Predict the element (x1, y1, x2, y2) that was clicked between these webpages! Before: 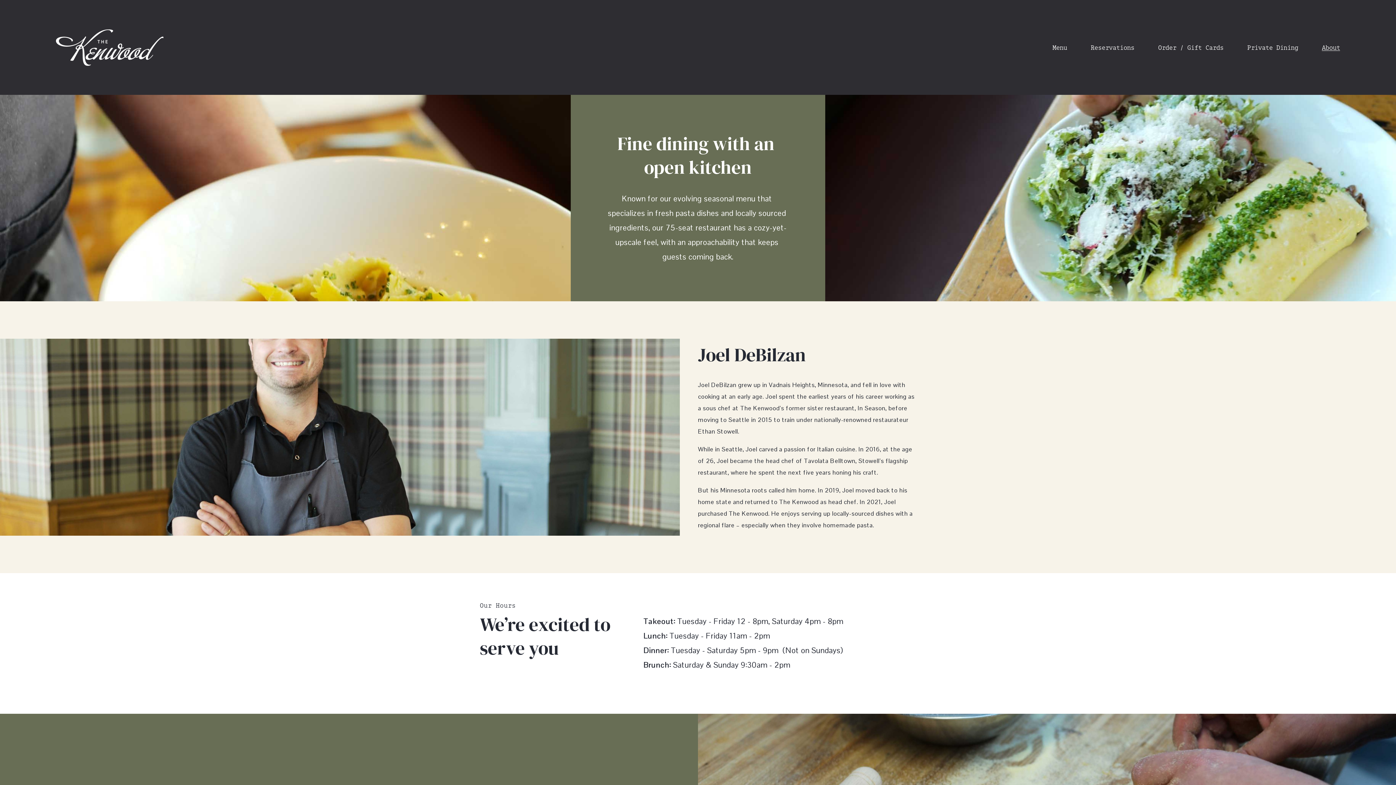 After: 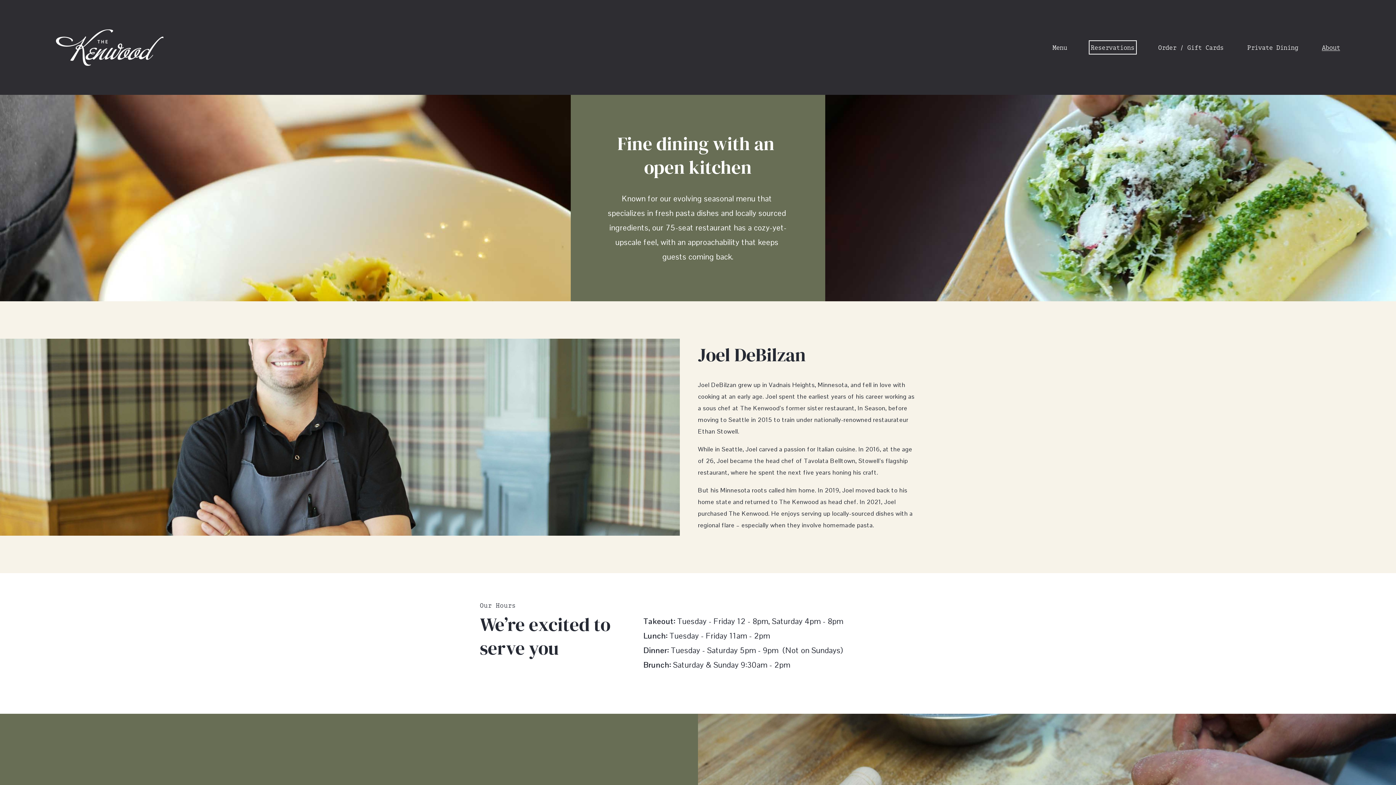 Action: label: Reservations bbox: (1091, 42, 1134, 52)